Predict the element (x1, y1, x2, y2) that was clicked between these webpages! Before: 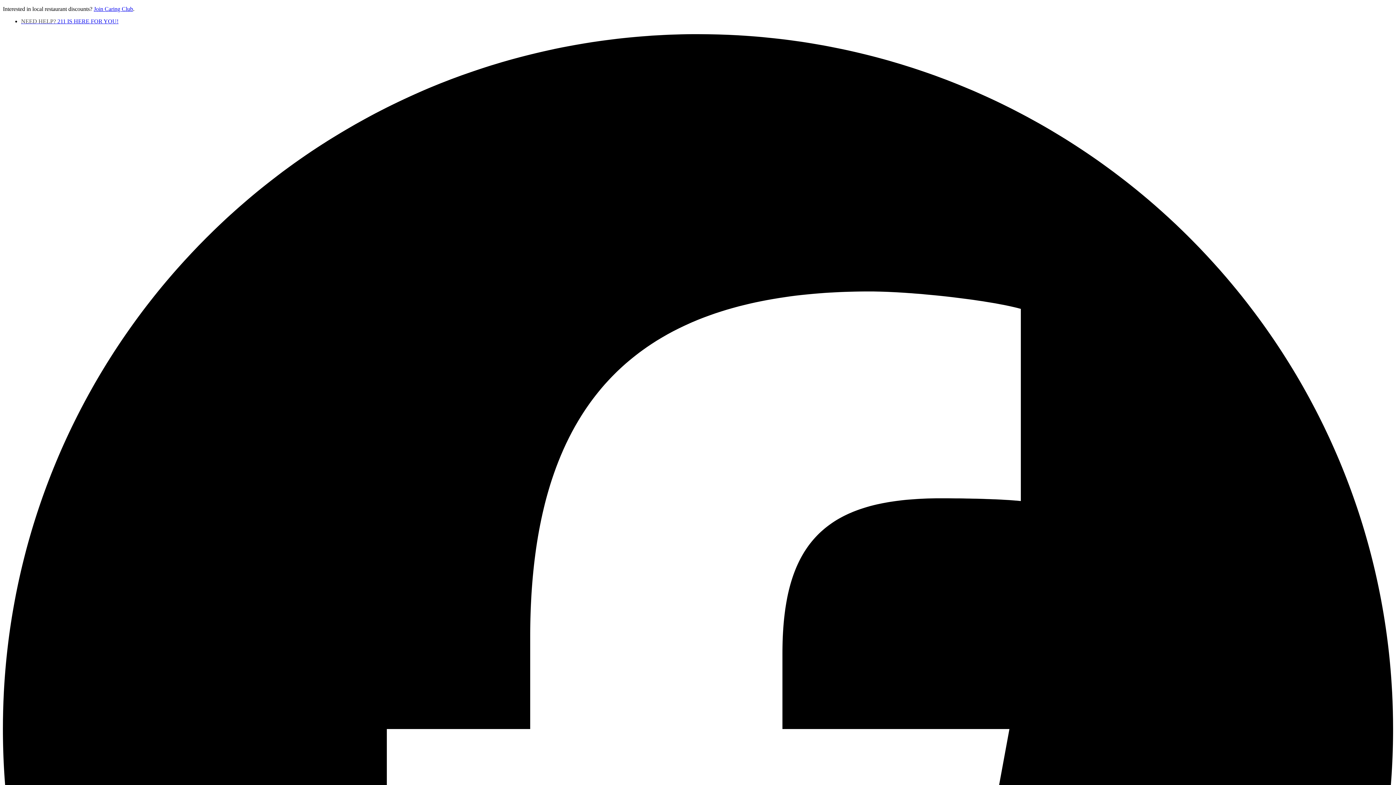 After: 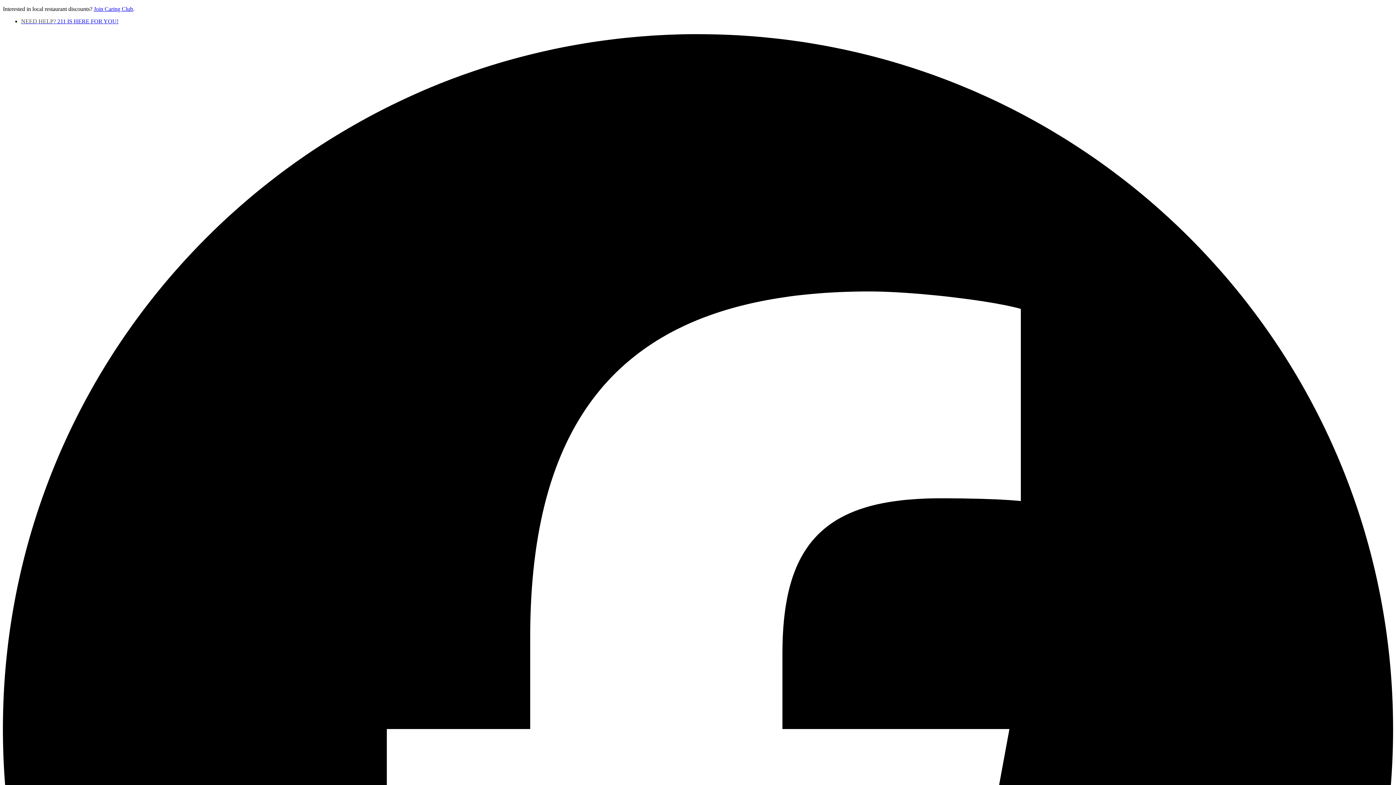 Action: bbox: (21, 18, 118, 24) label: NEED HELP? 211 IS HERE FOR YOU!